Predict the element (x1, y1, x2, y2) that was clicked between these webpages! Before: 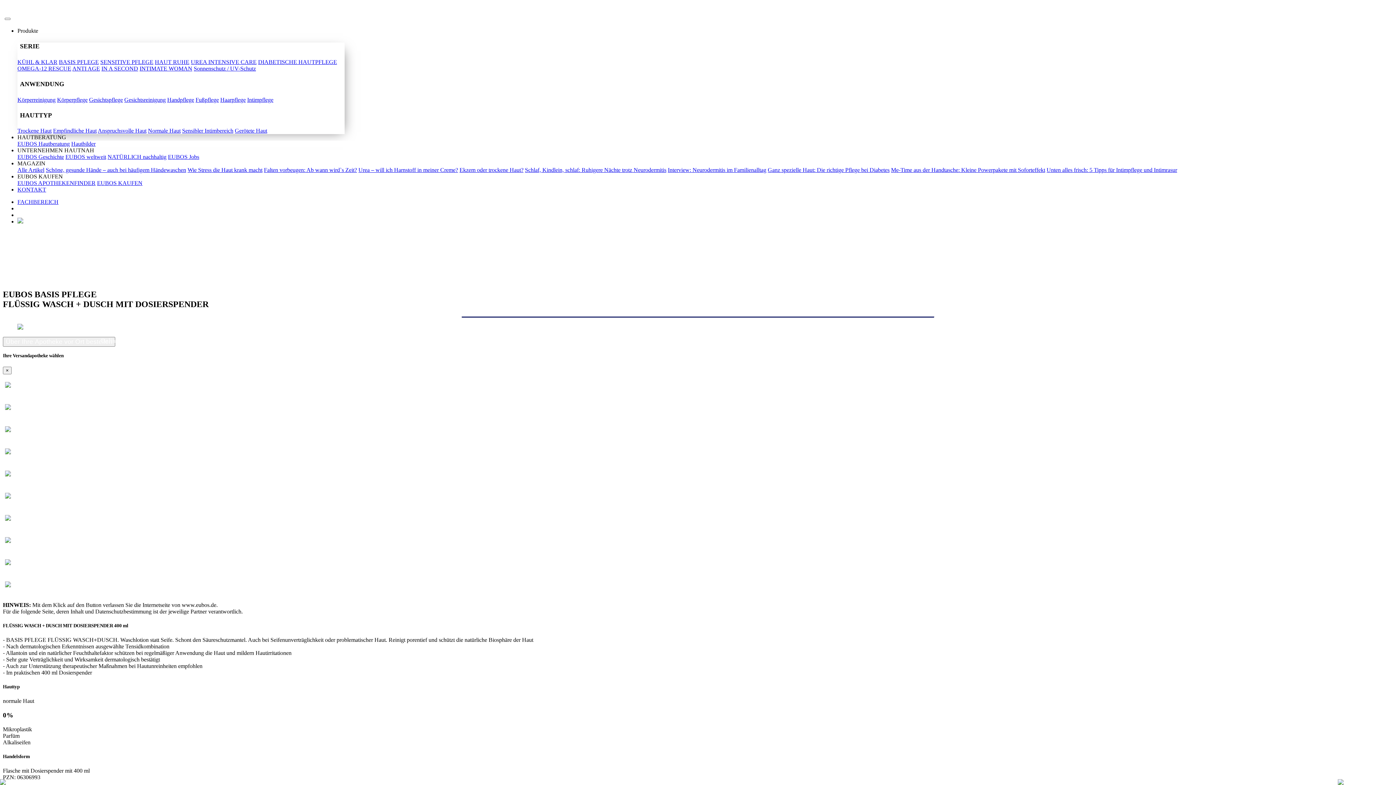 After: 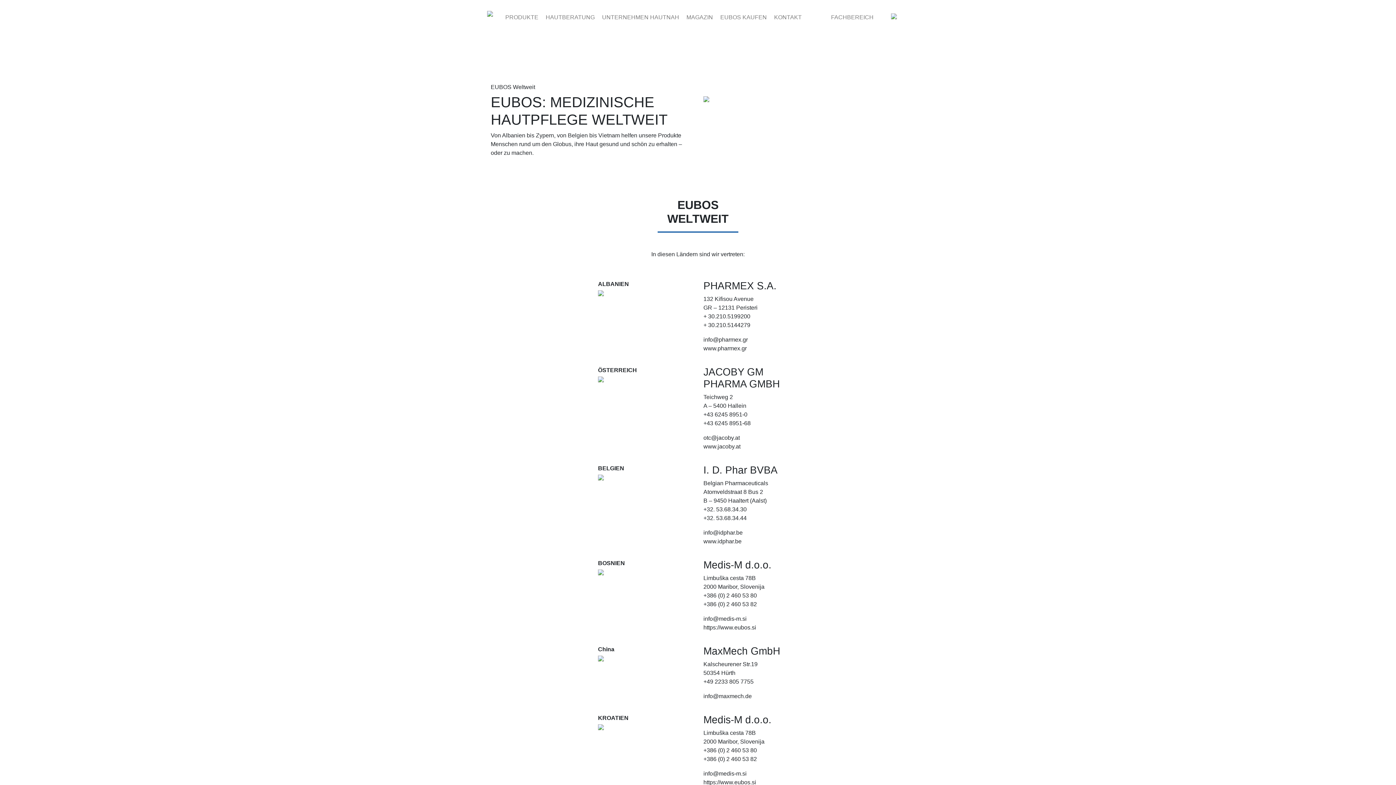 Action: label: EUBOS weltweit bbox: (65, 153, 106, 160)